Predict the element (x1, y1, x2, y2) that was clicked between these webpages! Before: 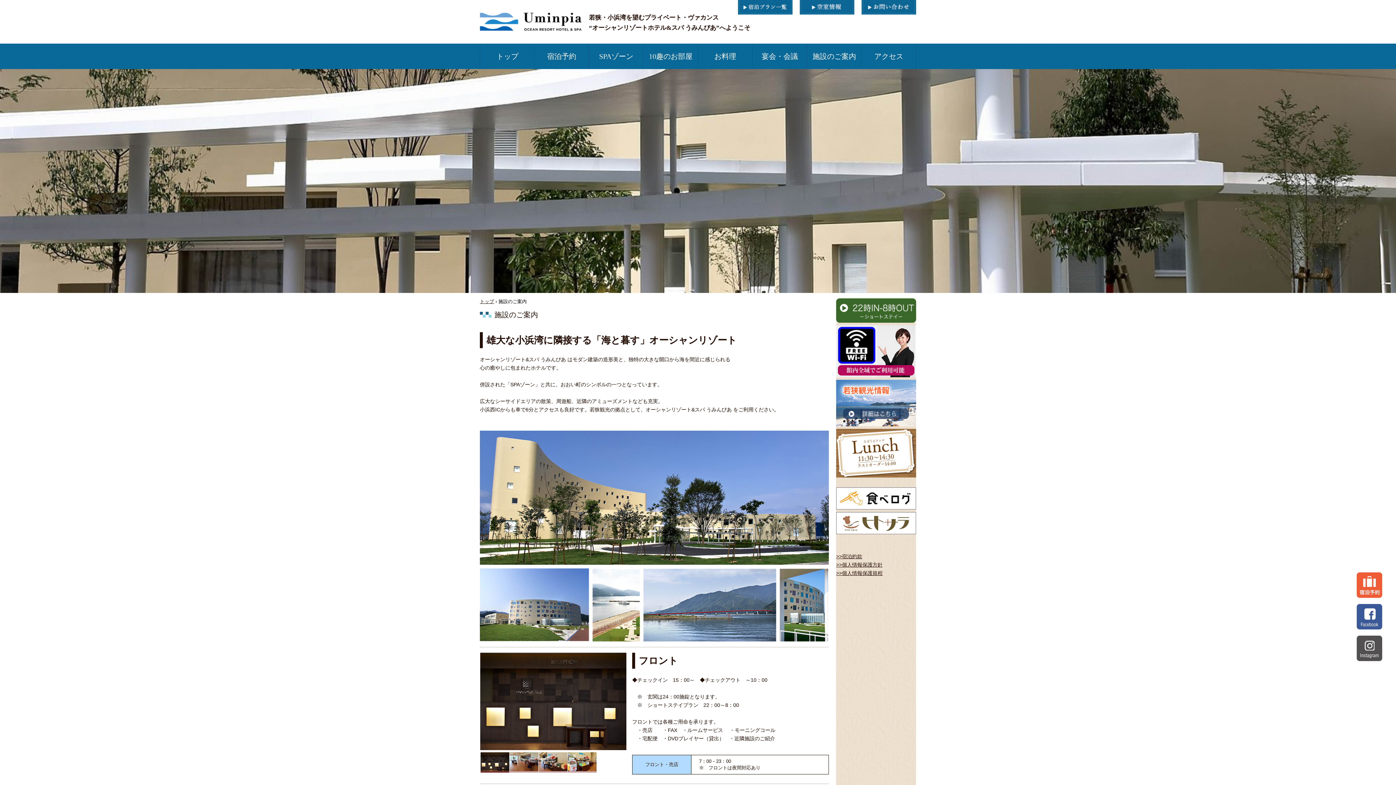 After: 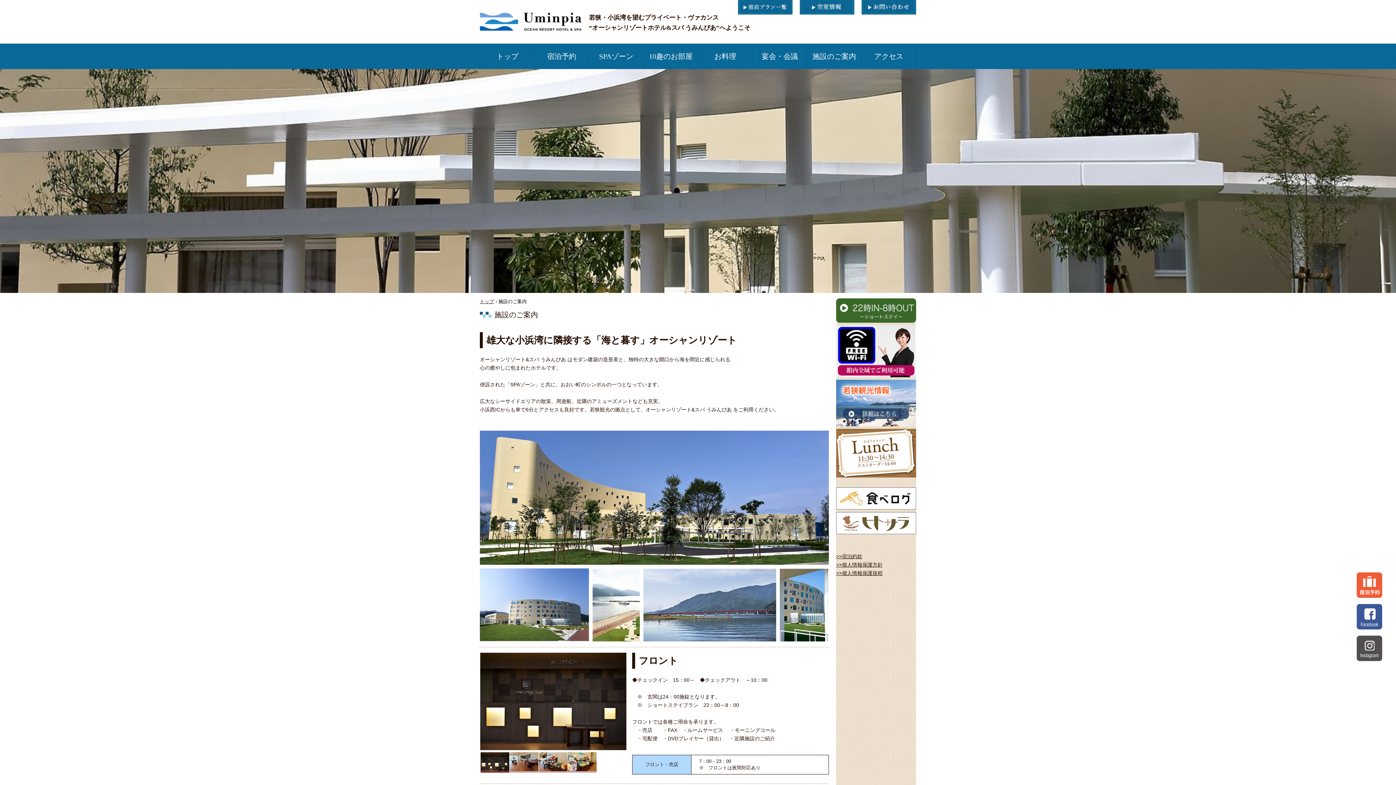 Action: bbox: (1356, 656, 1382, 662)